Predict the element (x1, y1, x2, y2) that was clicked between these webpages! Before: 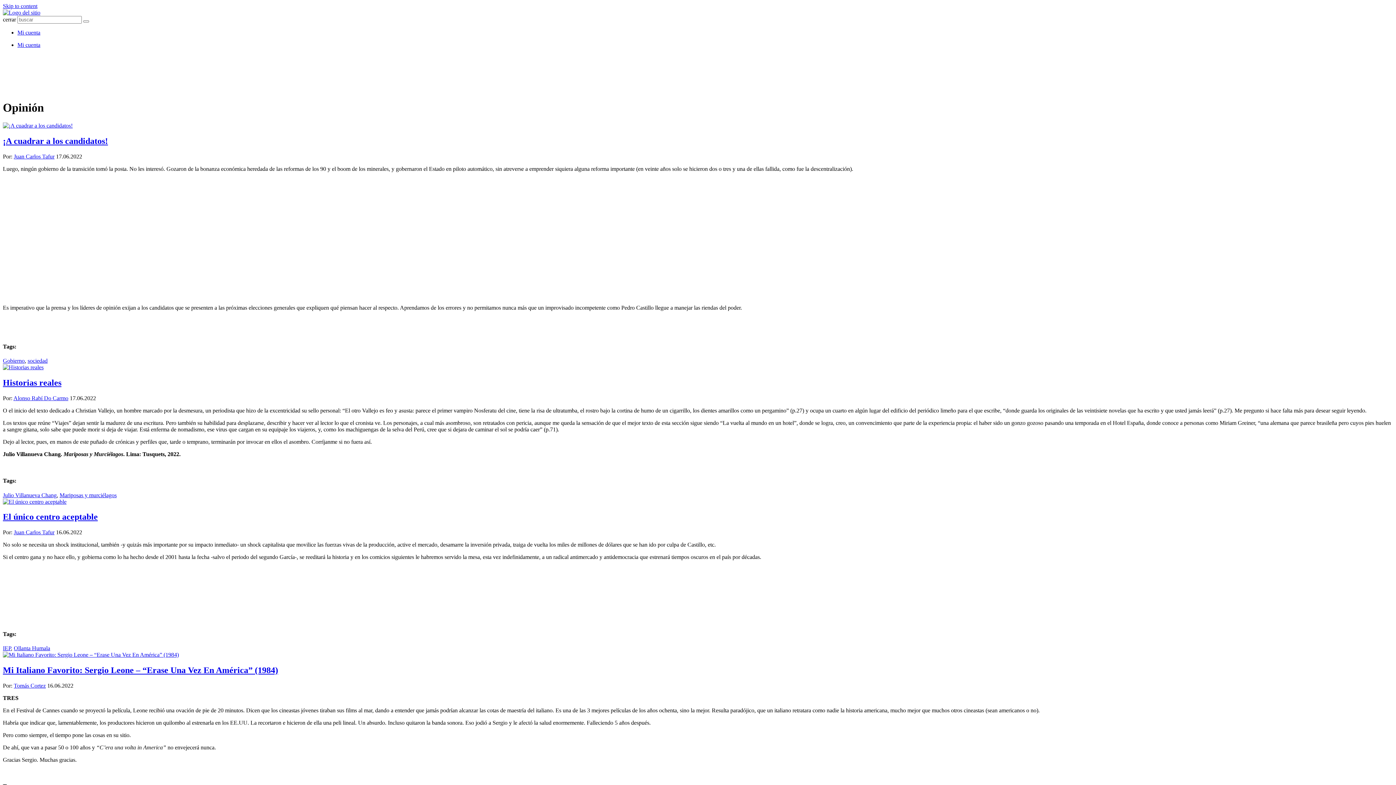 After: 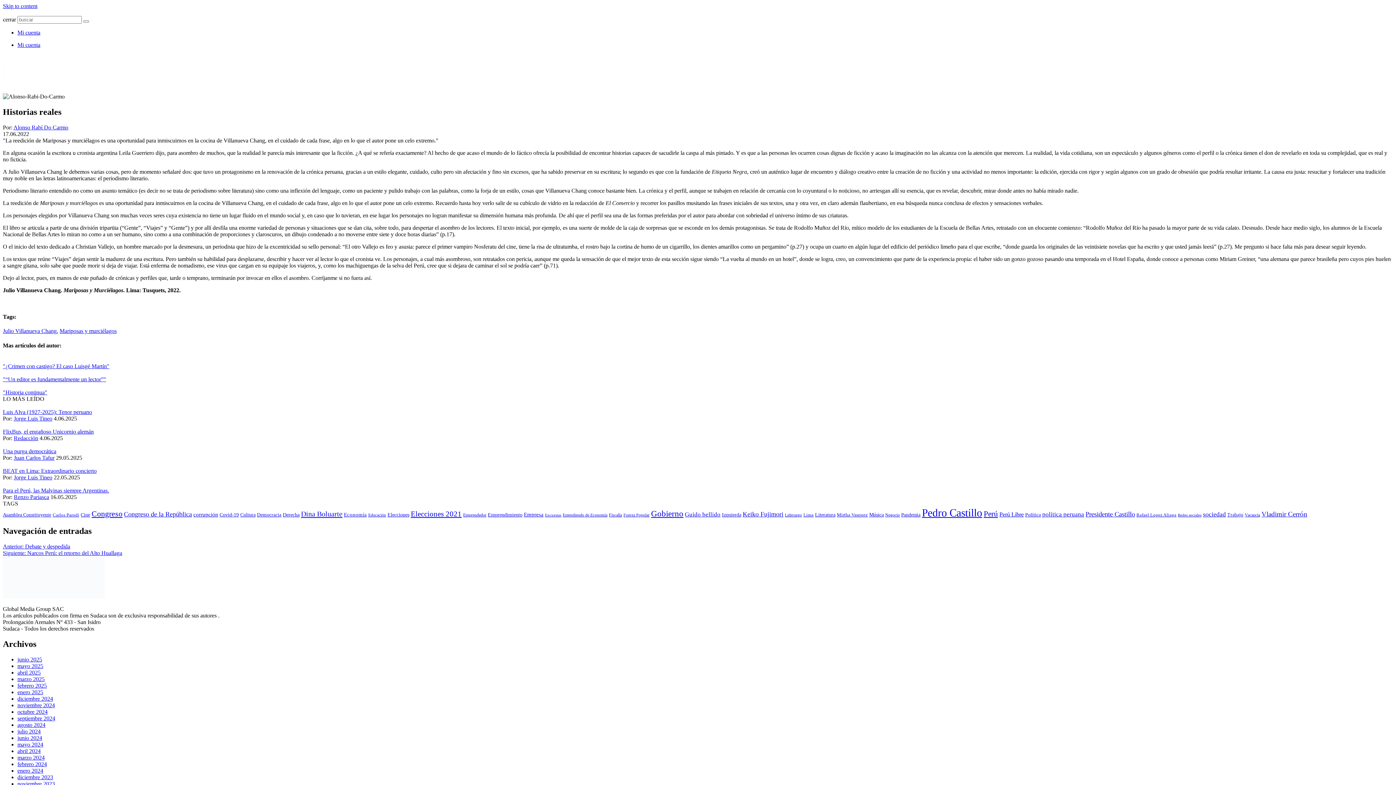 Action: label: Historias reales bbox: (2, 378, 61, 387)